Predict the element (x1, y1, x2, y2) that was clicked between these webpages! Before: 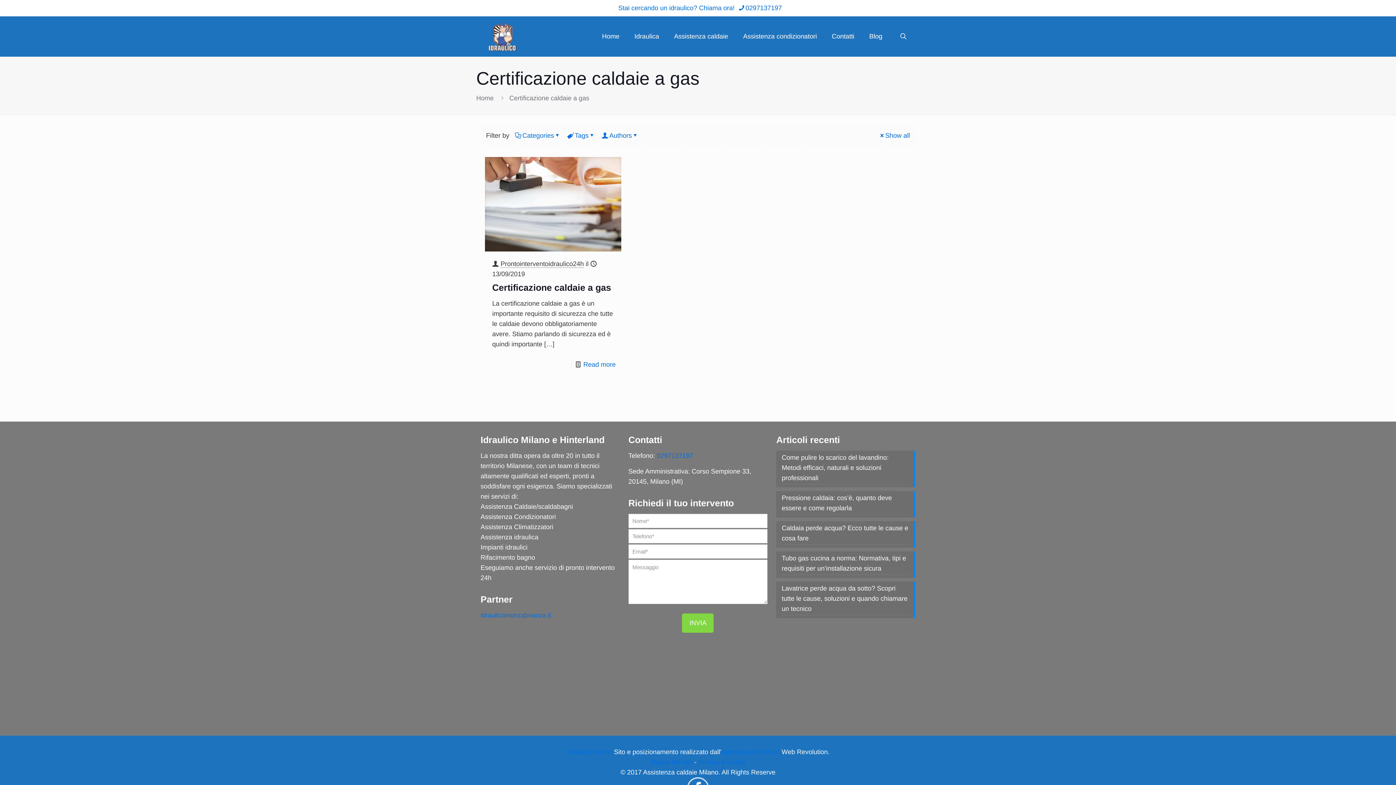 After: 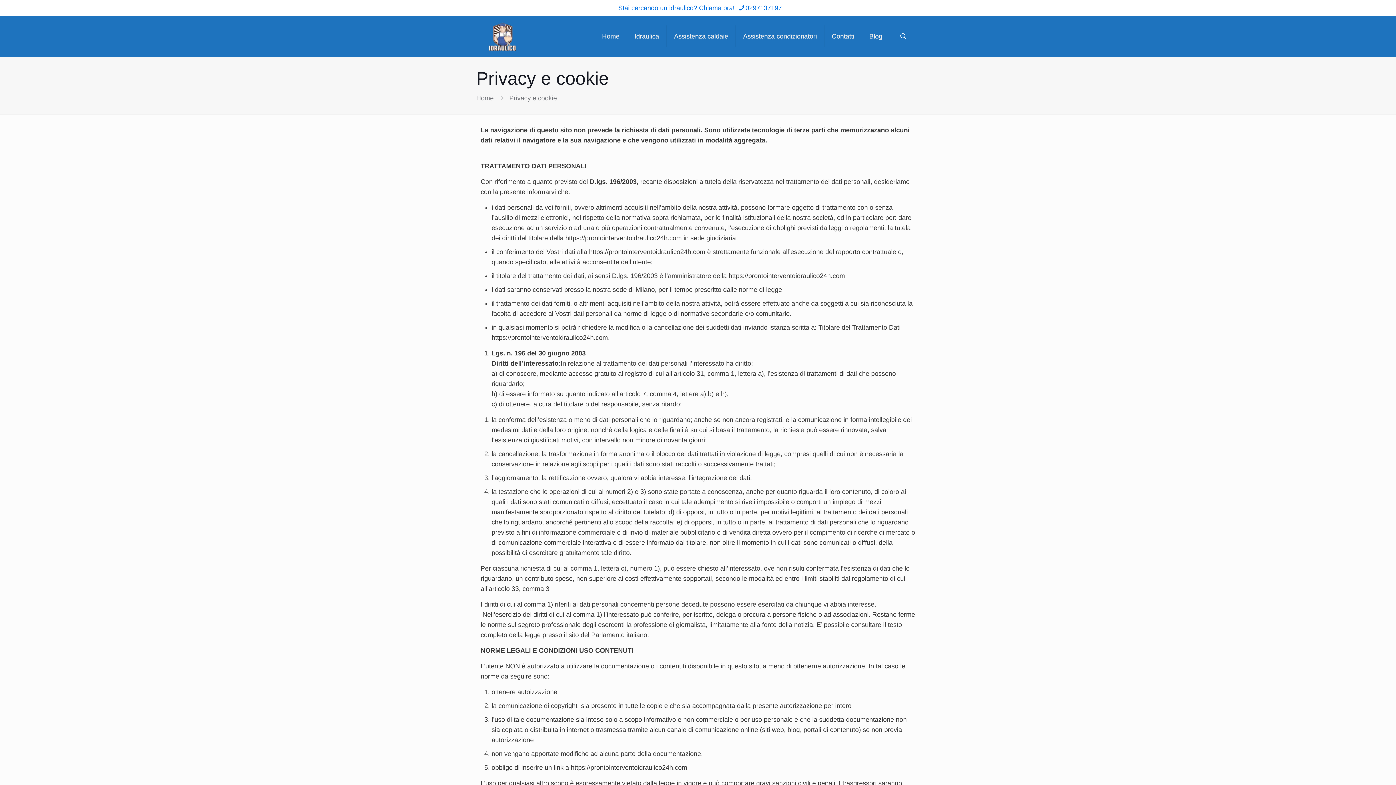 Action: bbox: (698, 759, 746, 766) label: Privacy e cookie